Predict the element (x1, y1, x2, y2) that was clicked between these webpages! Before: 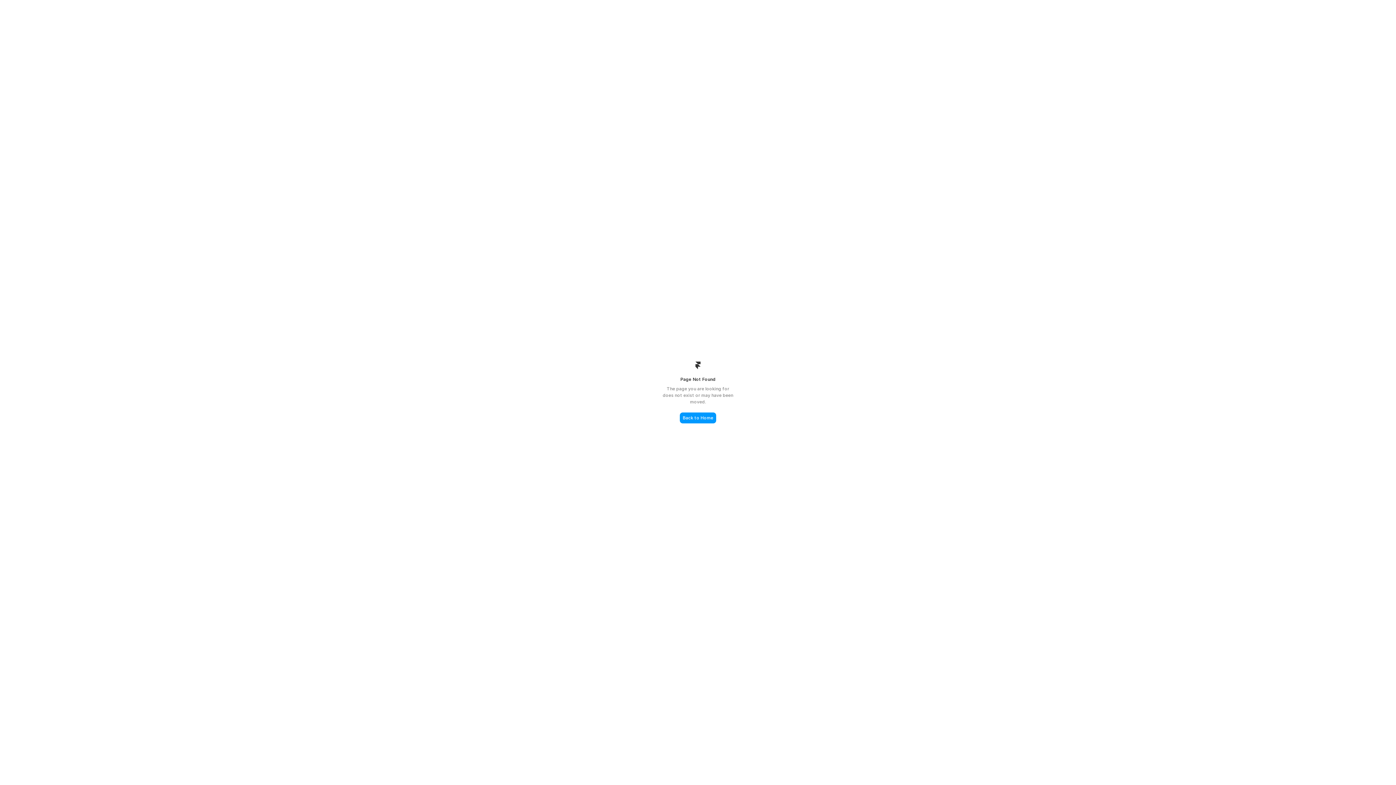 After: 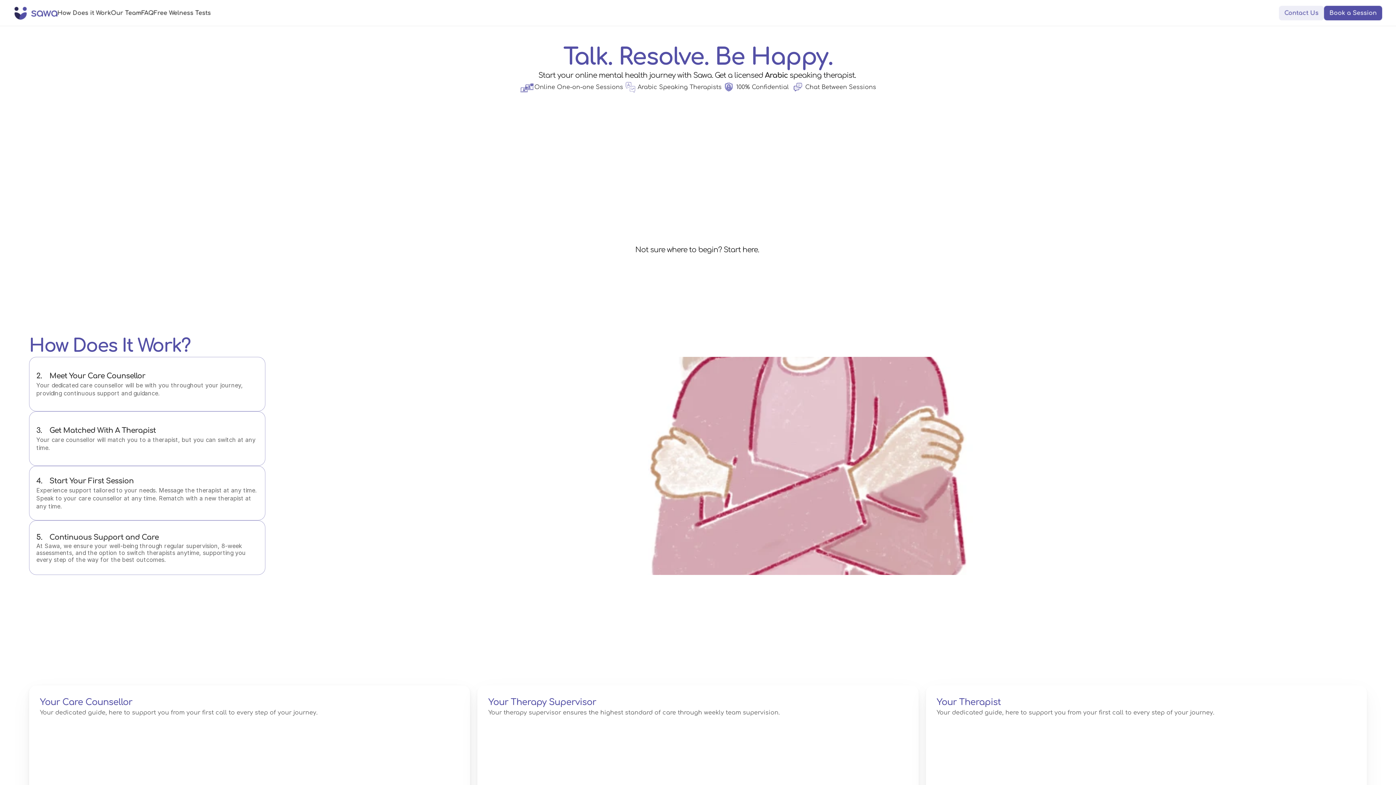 Action: bbox: (680, 412, 716, 423) label: Back to Home